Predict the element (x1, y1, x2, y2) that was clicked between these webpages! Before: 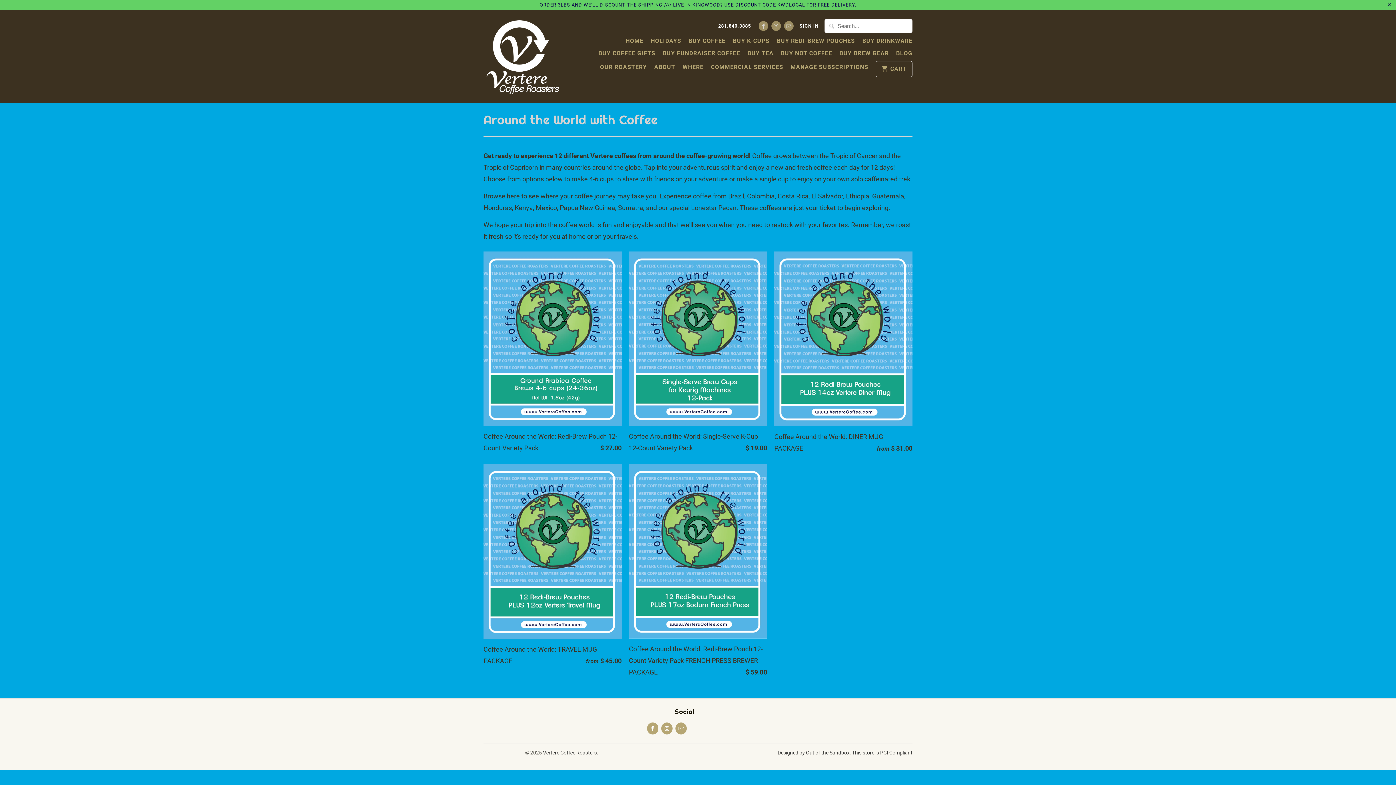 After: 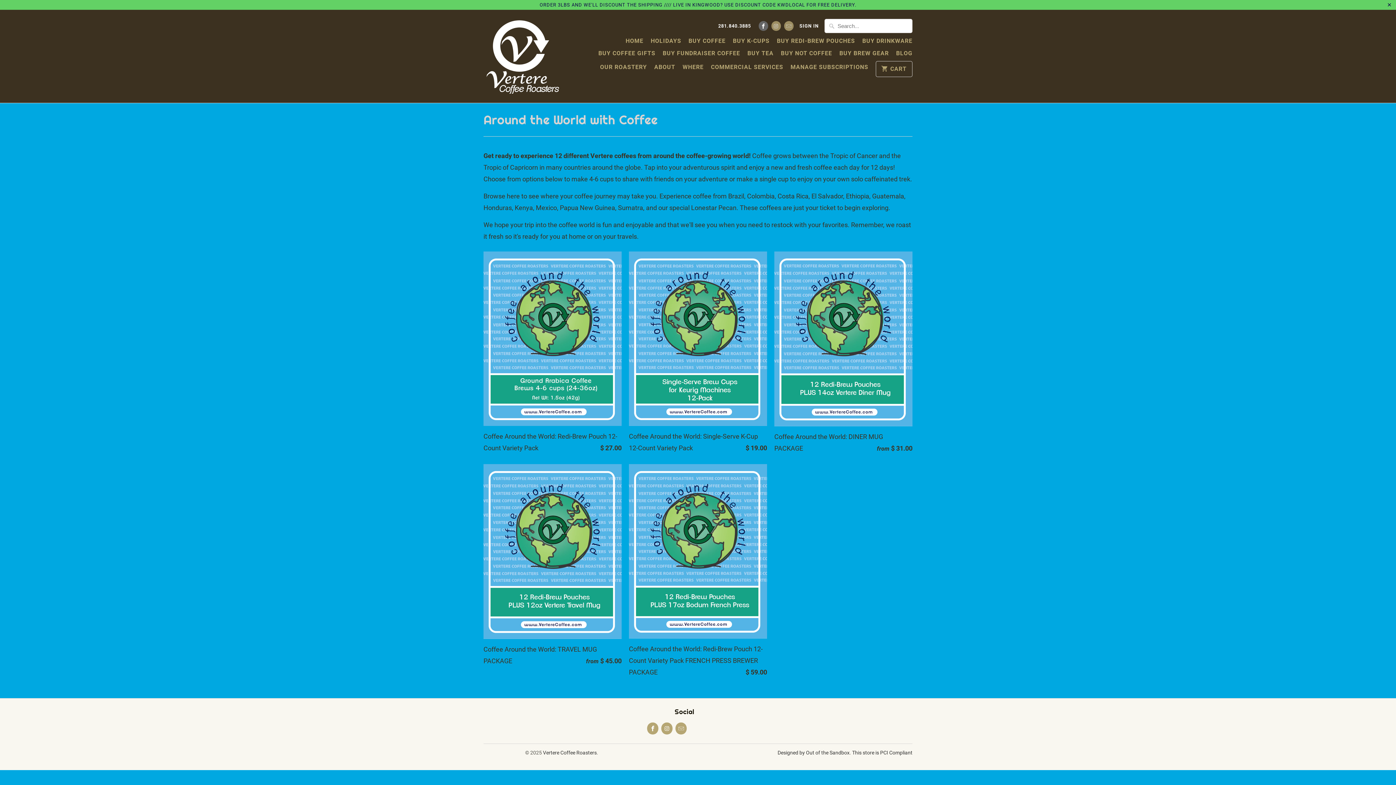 Action: bbox: (758, 21, 768, 30)